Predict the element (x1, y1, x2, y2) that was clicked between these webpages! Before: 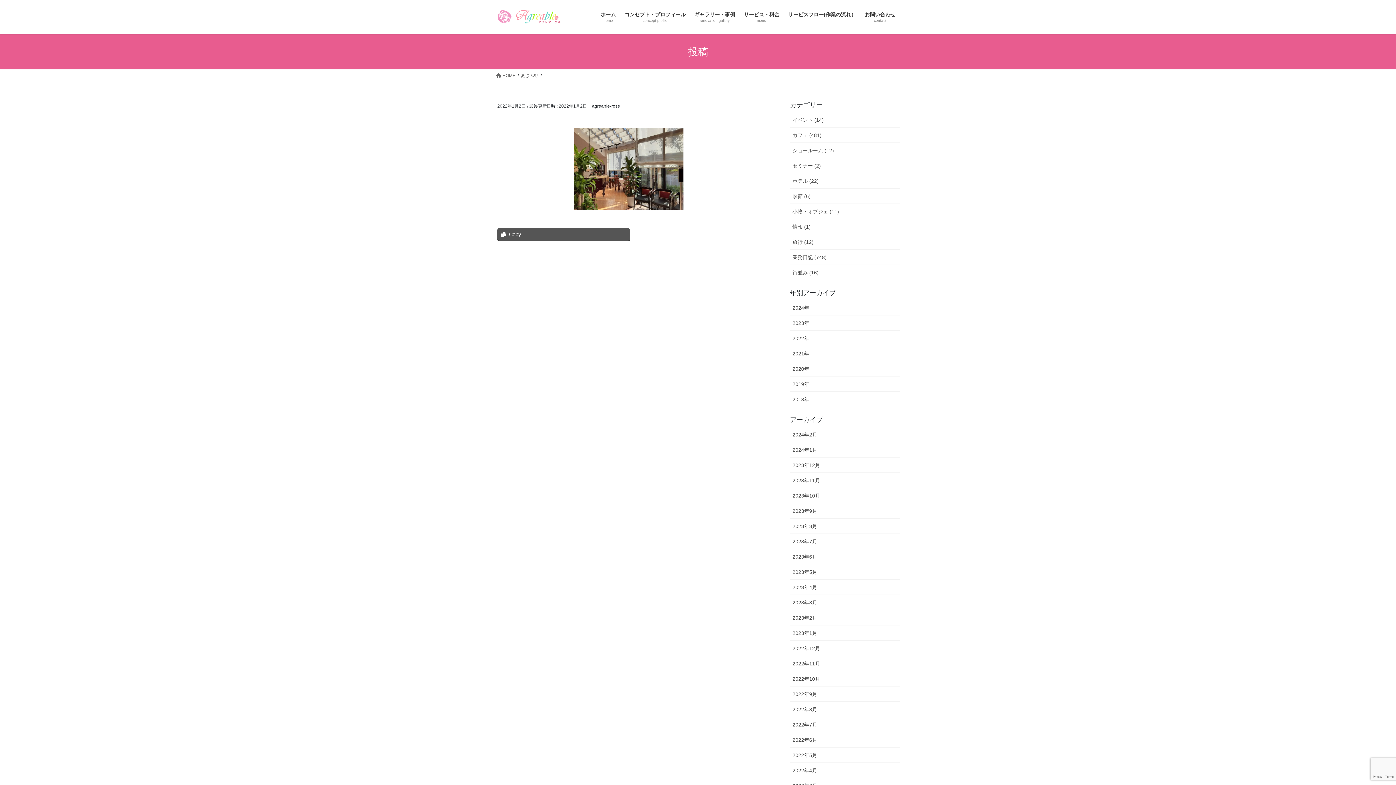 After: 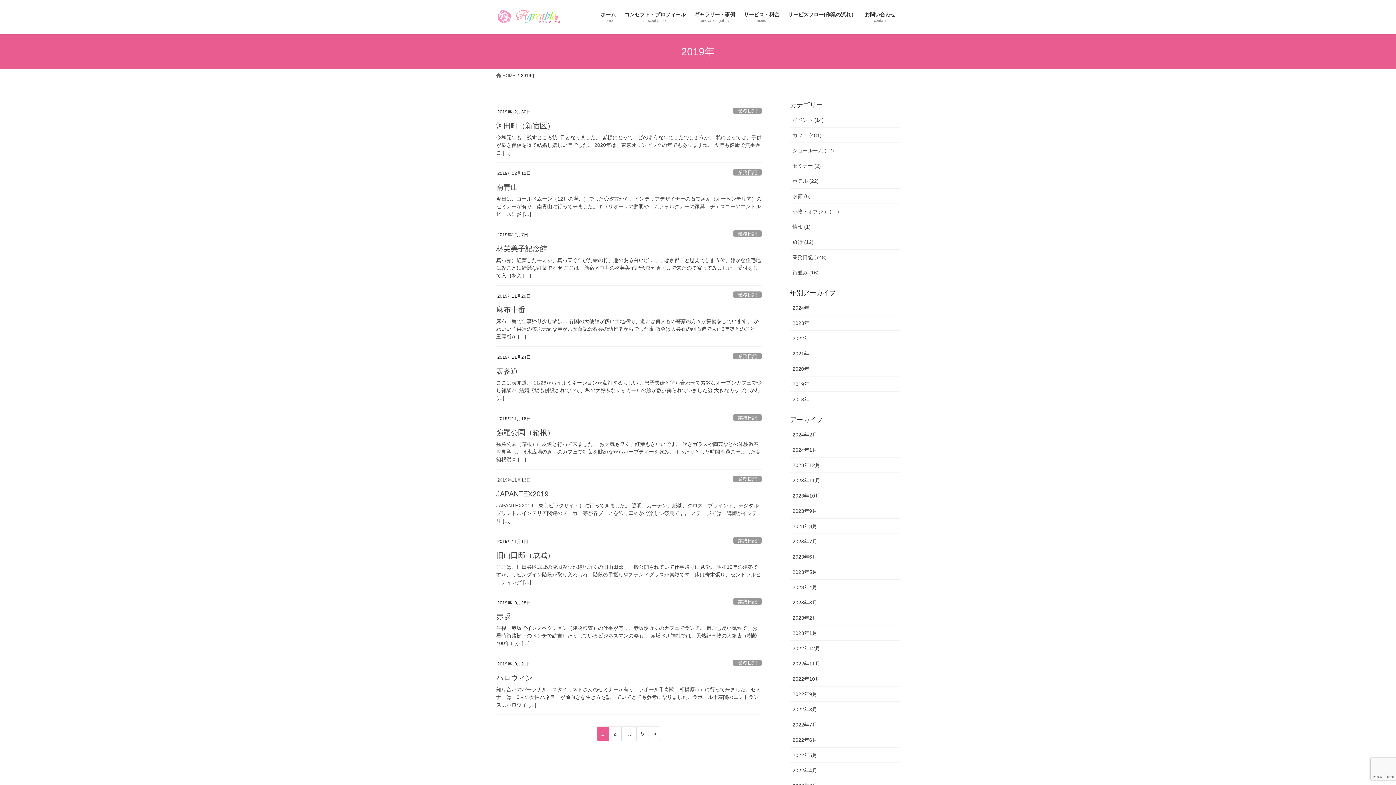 Action: label: 2019年 bbox: (790, 376, 900, 392)